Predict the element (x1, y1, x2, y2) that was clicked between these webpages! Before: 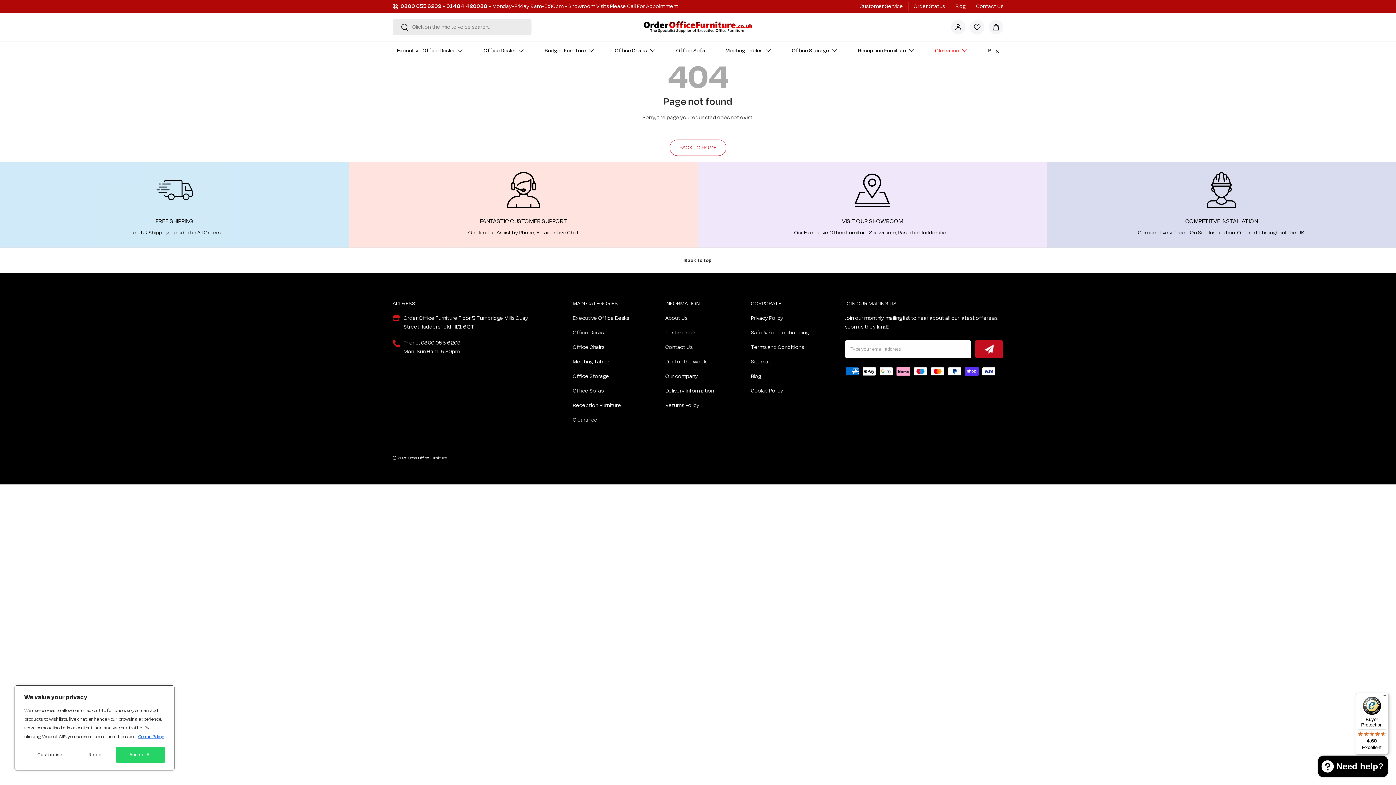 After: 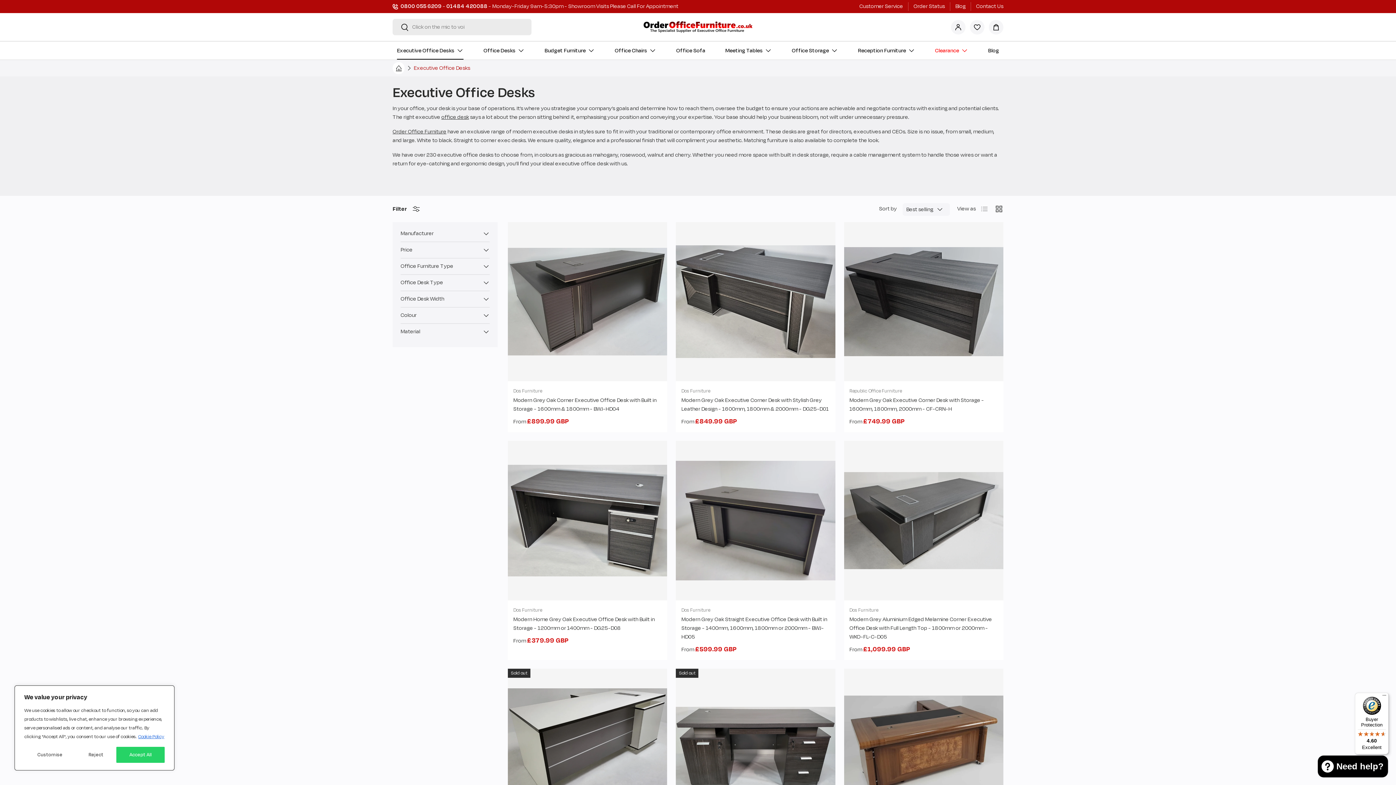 Action: bbox: (397, 41, 463, 59) label: Executive Office Desks